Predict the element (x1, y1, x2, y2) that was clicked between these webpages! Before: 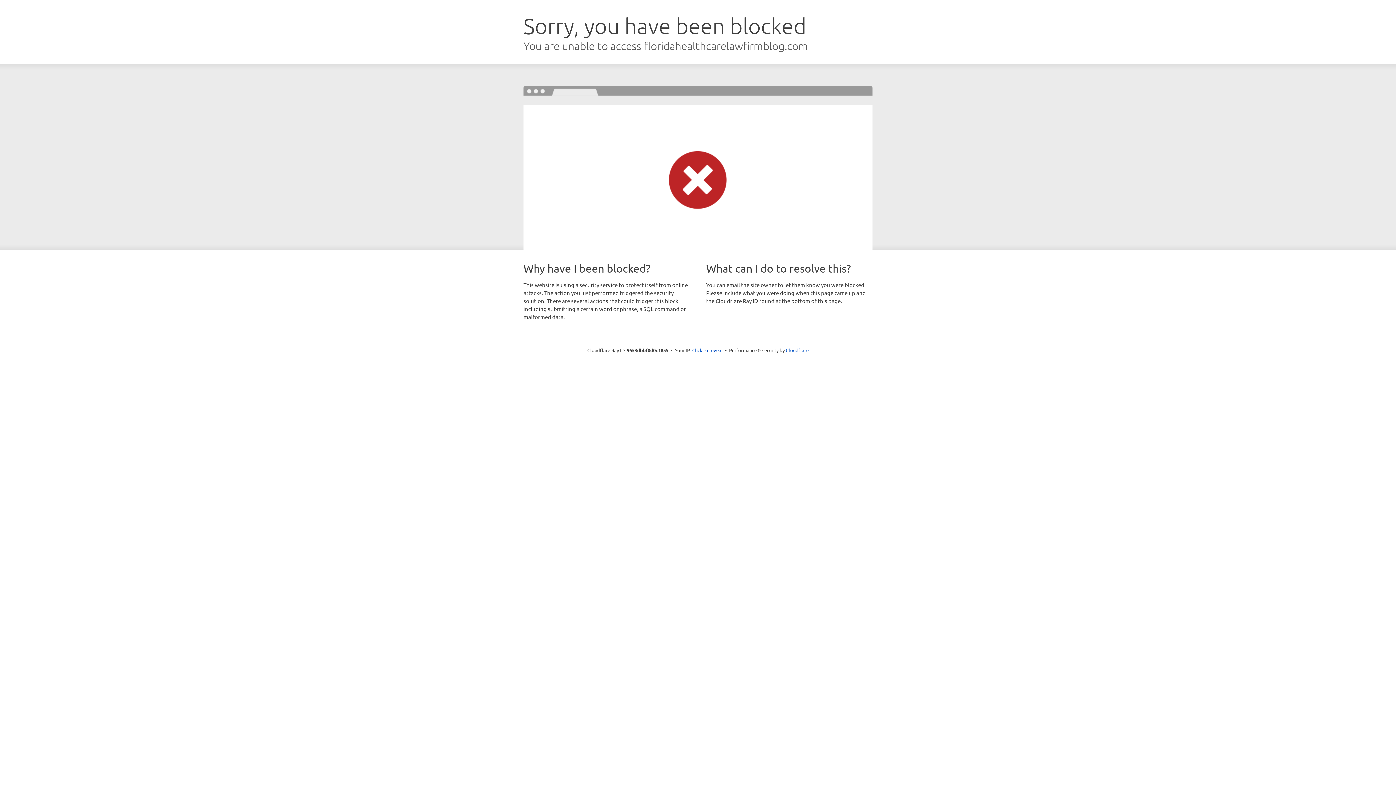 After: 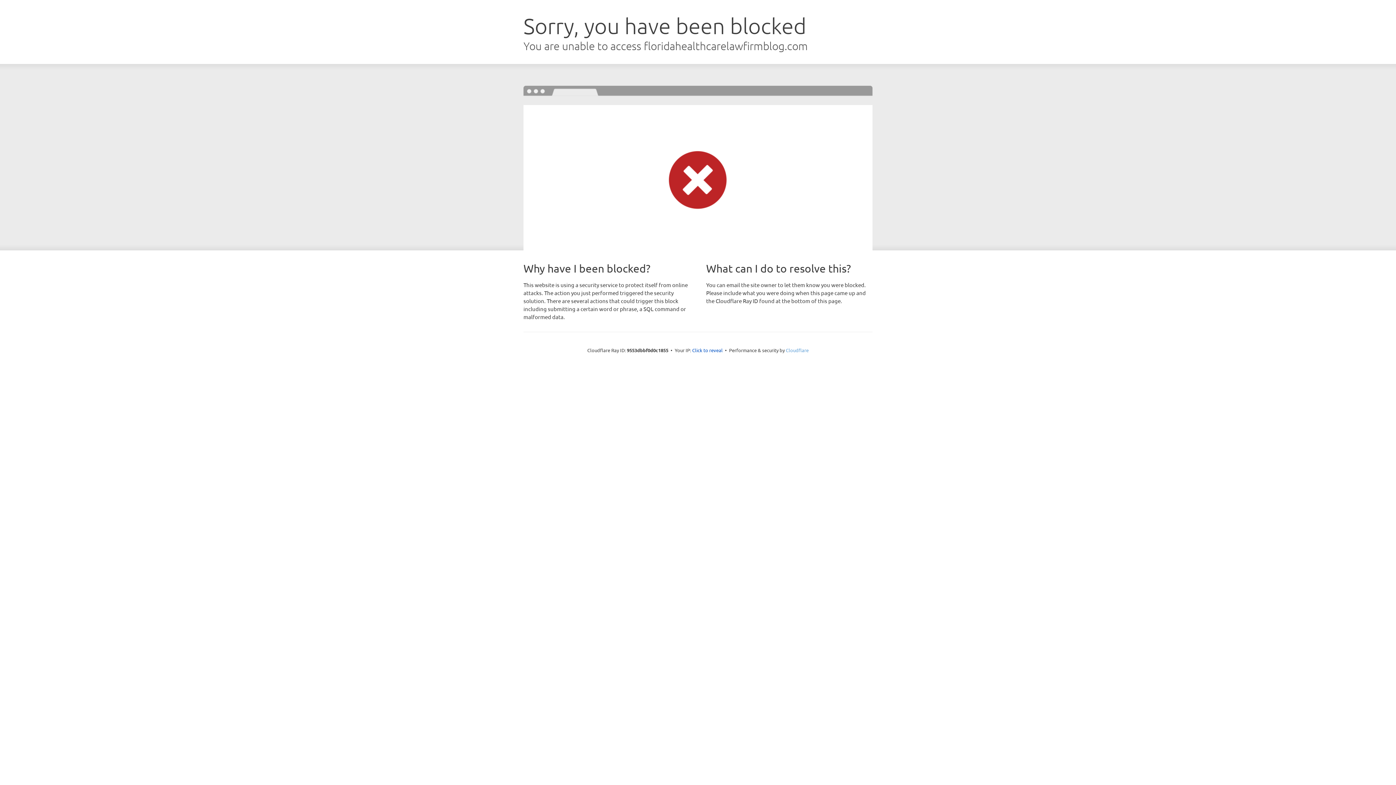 Action: bbox: (786, 347, 808, 353) label: Cloudflare